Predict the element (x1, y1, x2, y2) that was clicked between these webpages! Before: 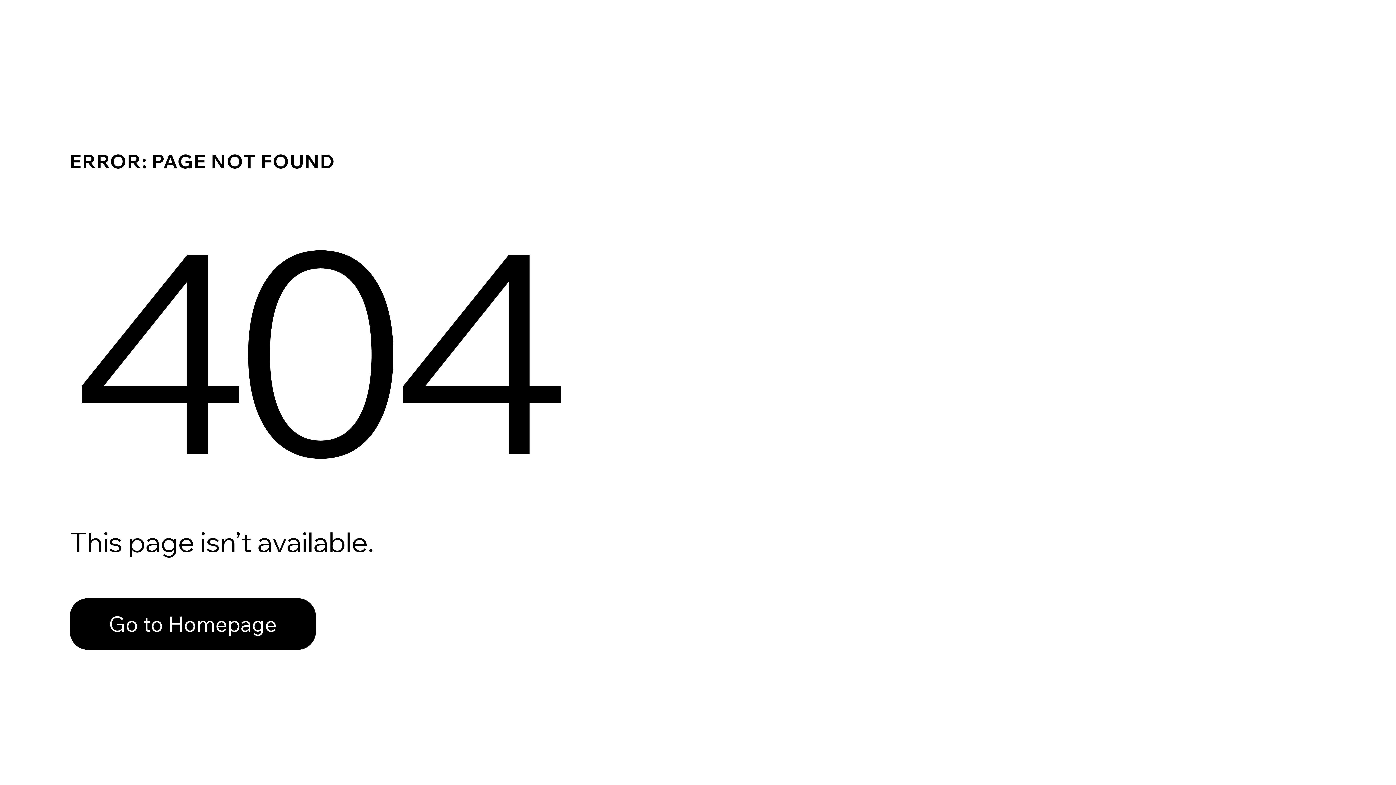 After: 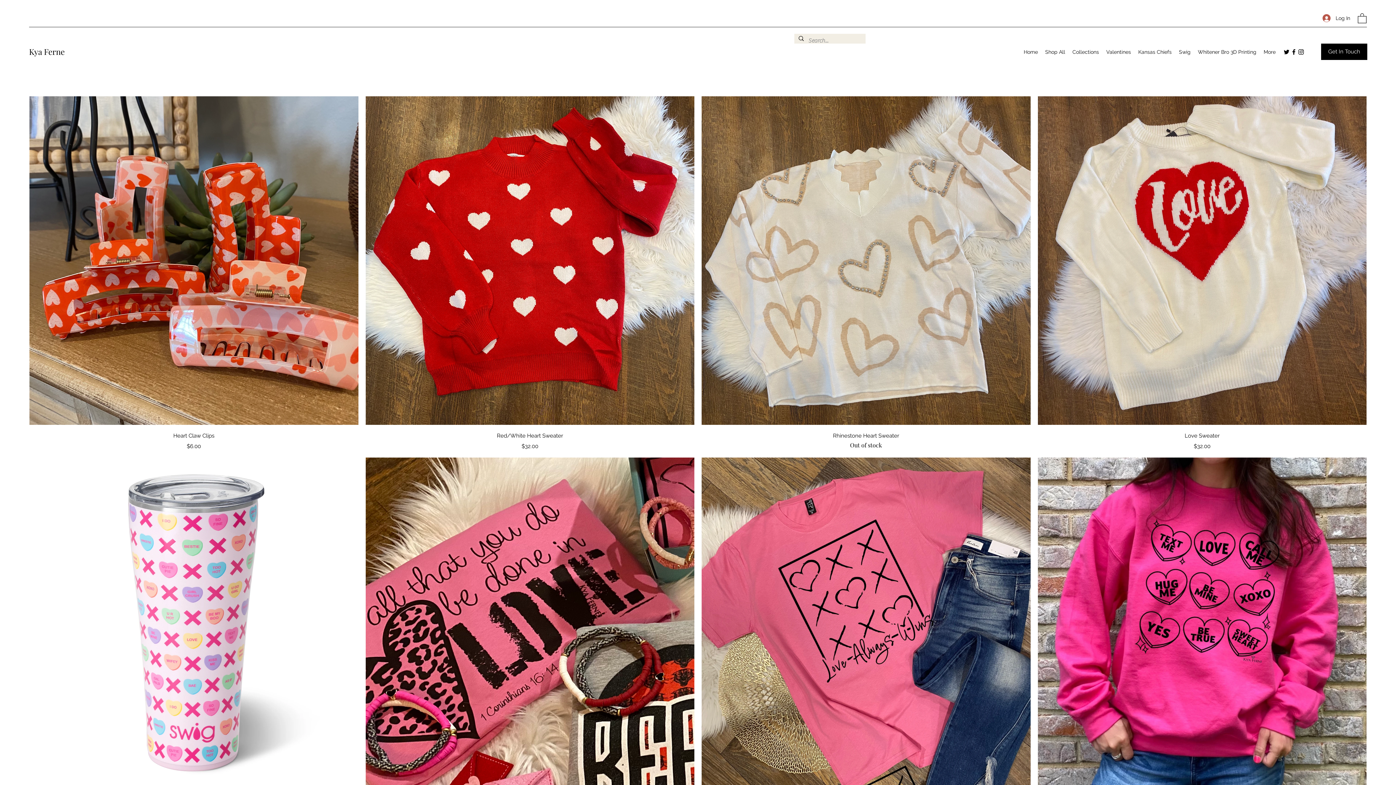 Action: label: Go to Homepage bbox: (69, 582, 768, 659)